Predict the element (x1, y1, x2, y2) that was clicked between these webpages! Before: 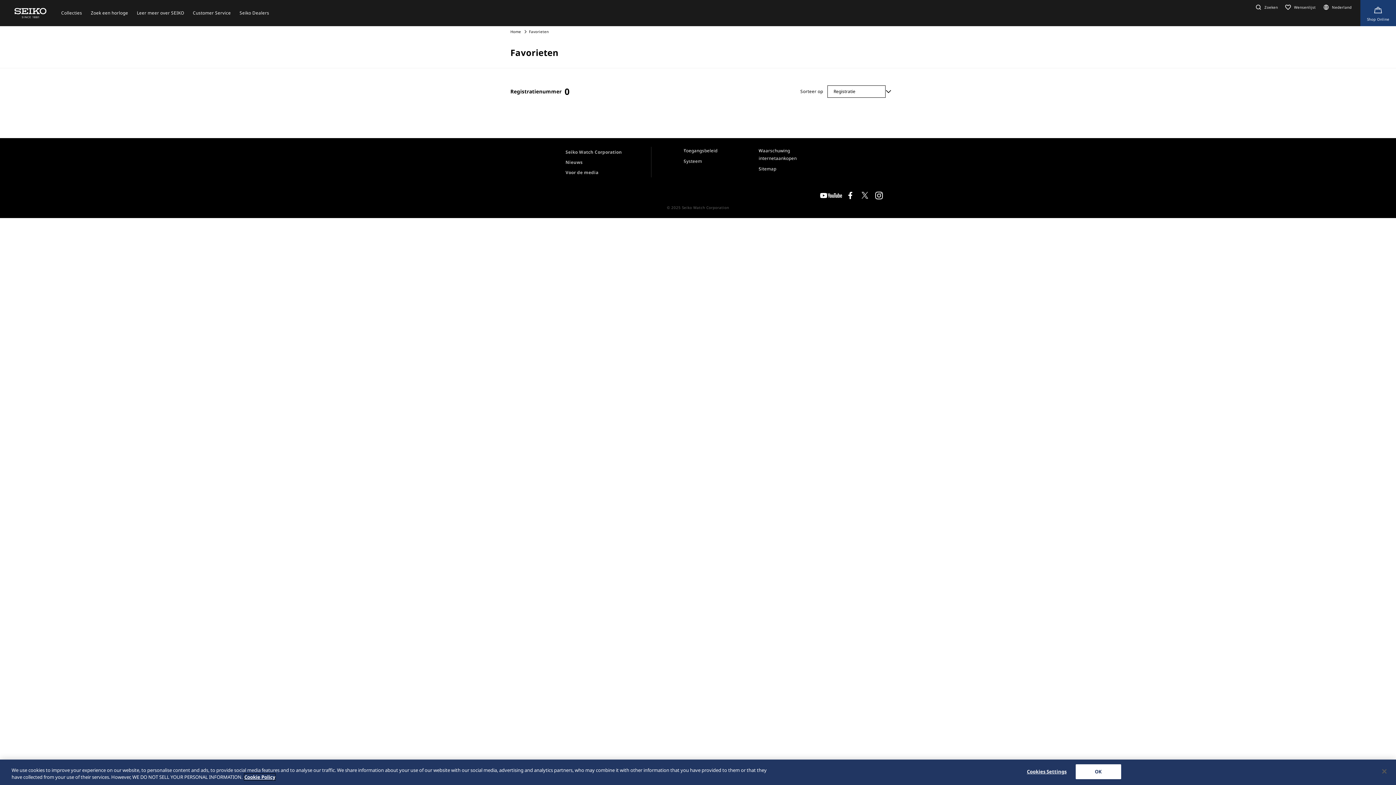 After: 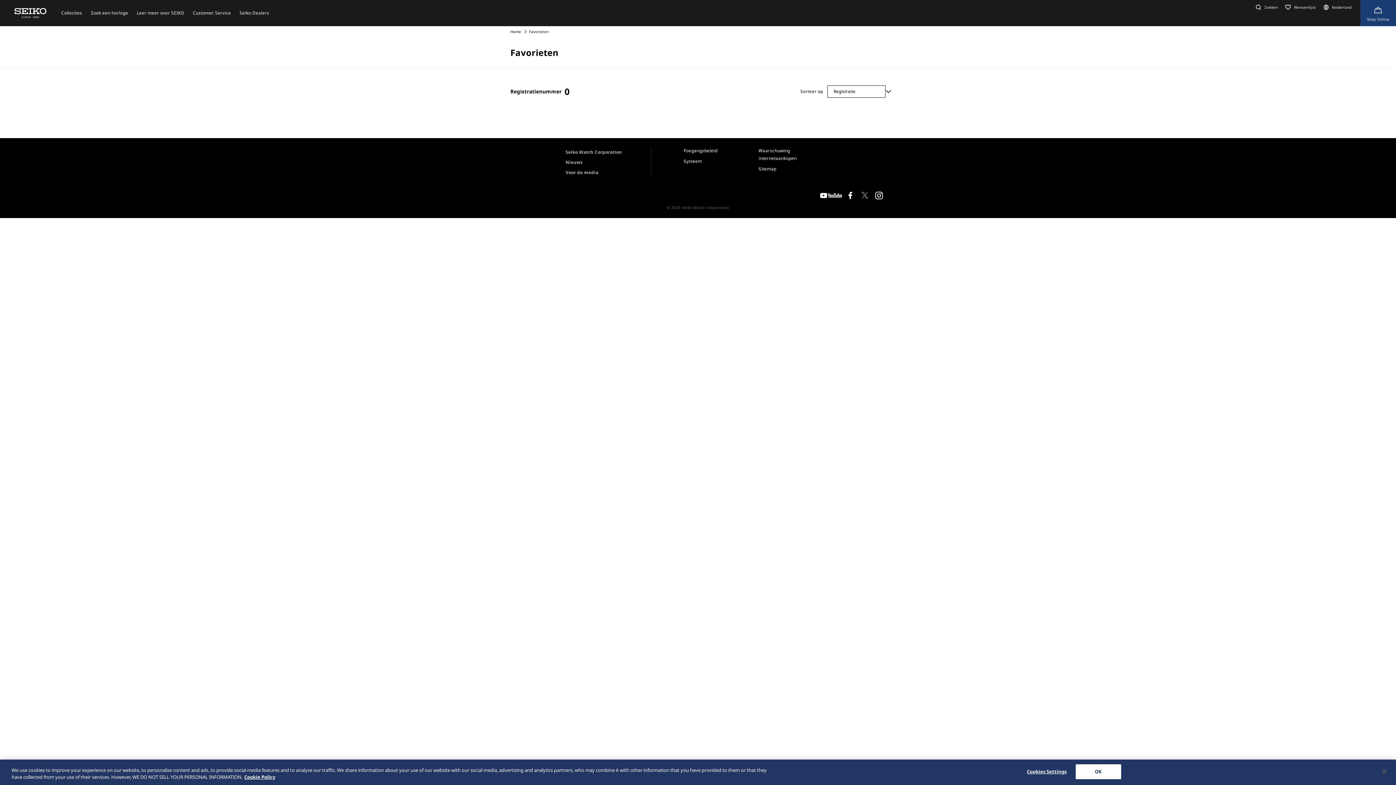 Action: bbox: (858, 189, 871, 202)